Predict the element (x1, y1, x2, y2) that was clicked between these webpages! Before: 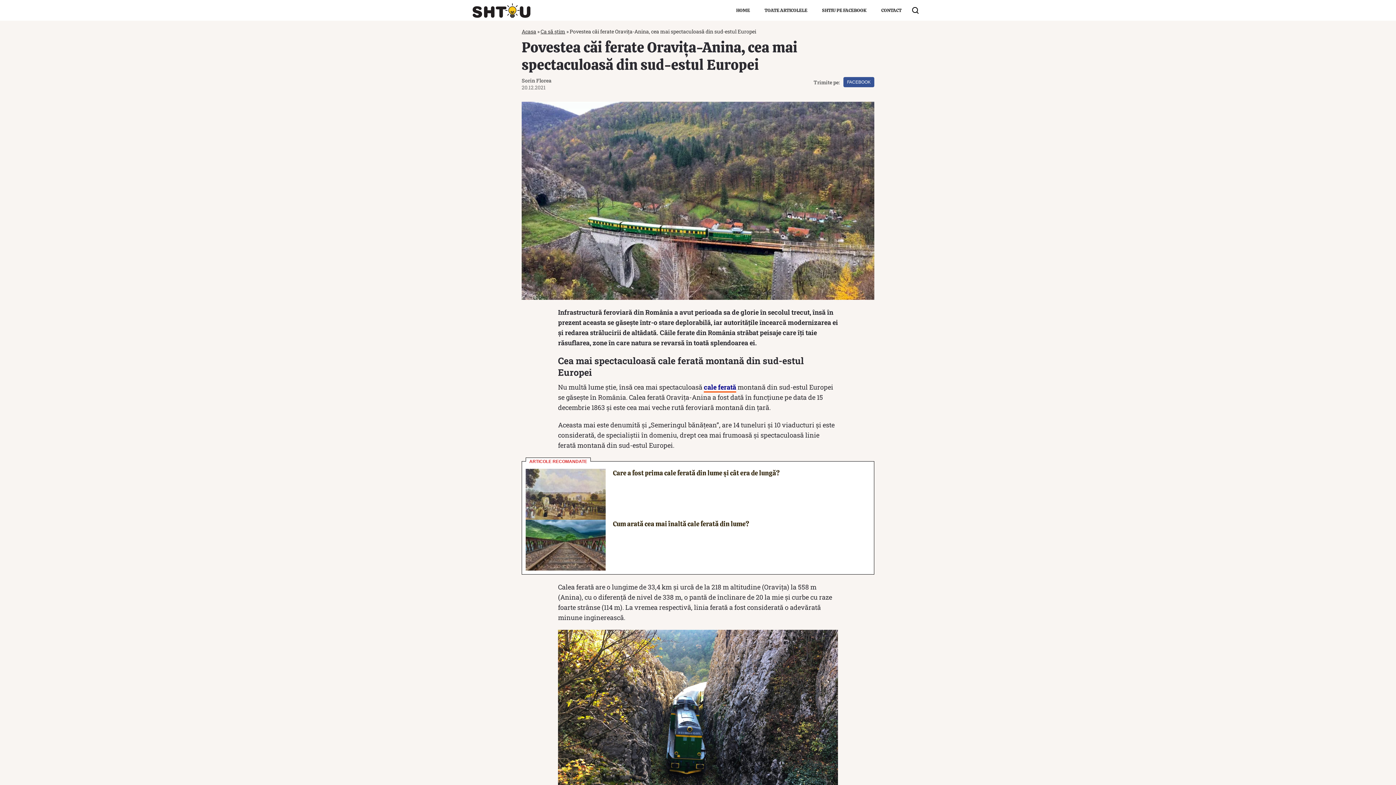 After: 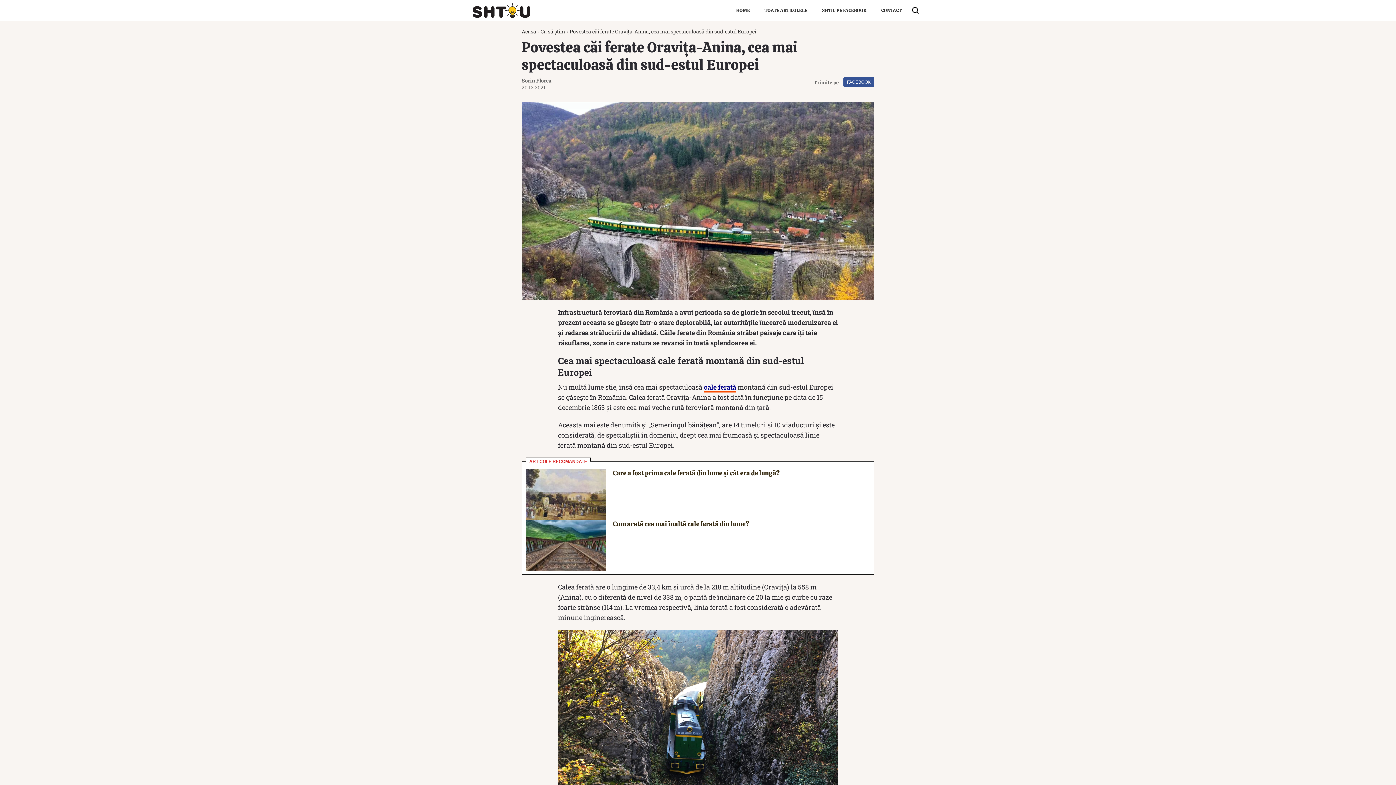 Action: bbox: (843, 77, 874, 87) label: FACEBOOK